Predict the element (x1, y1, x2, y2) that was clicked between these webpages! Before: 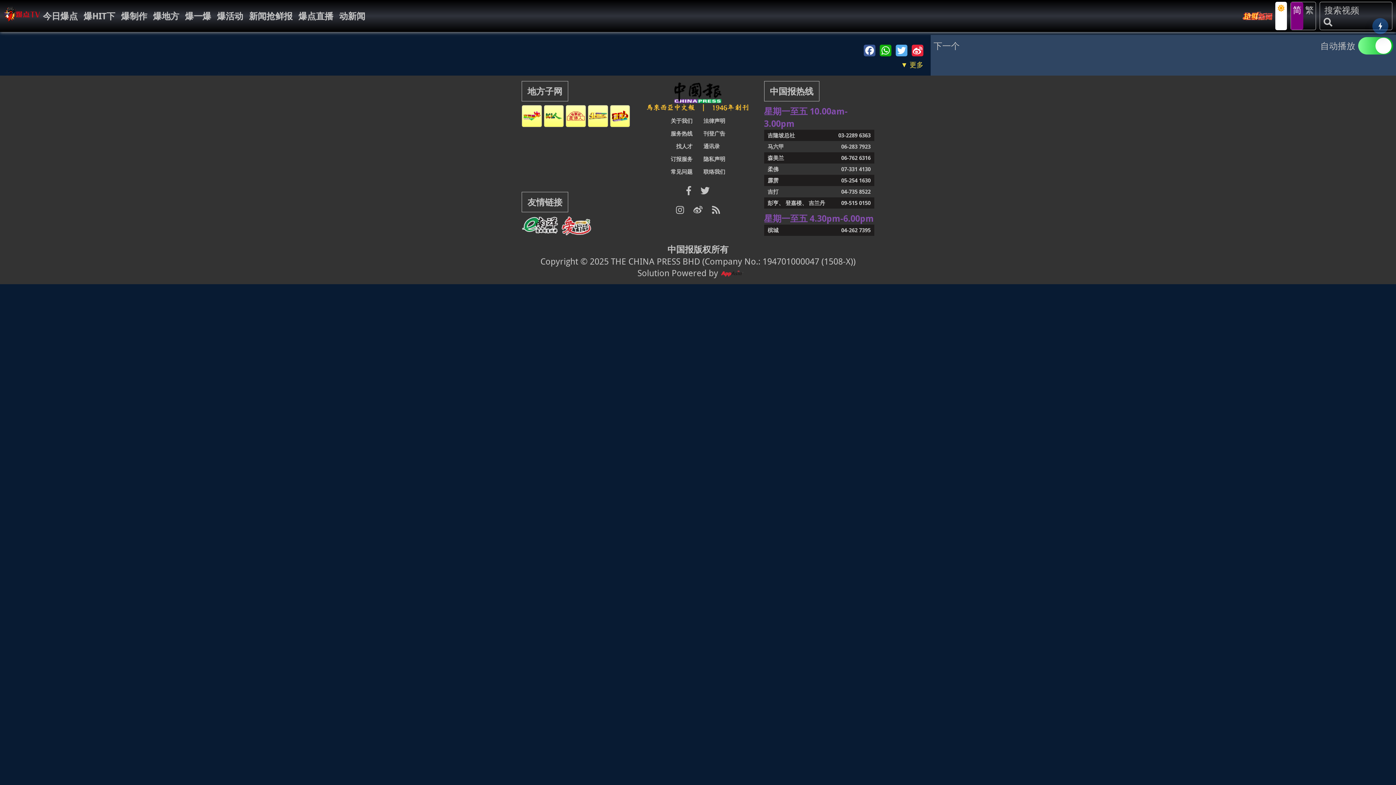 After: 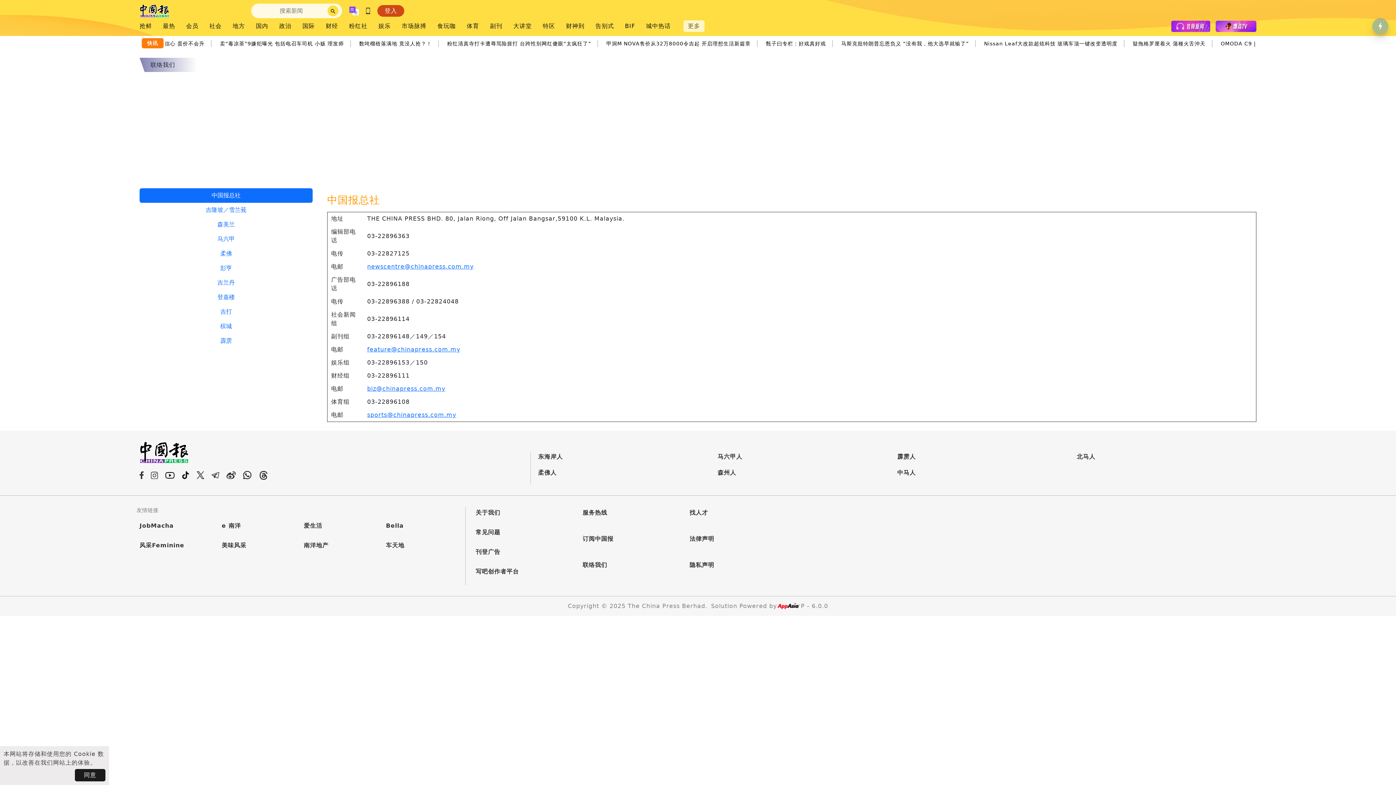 Action: label: 联络我们 bbox: (701, 166, 727, 177)